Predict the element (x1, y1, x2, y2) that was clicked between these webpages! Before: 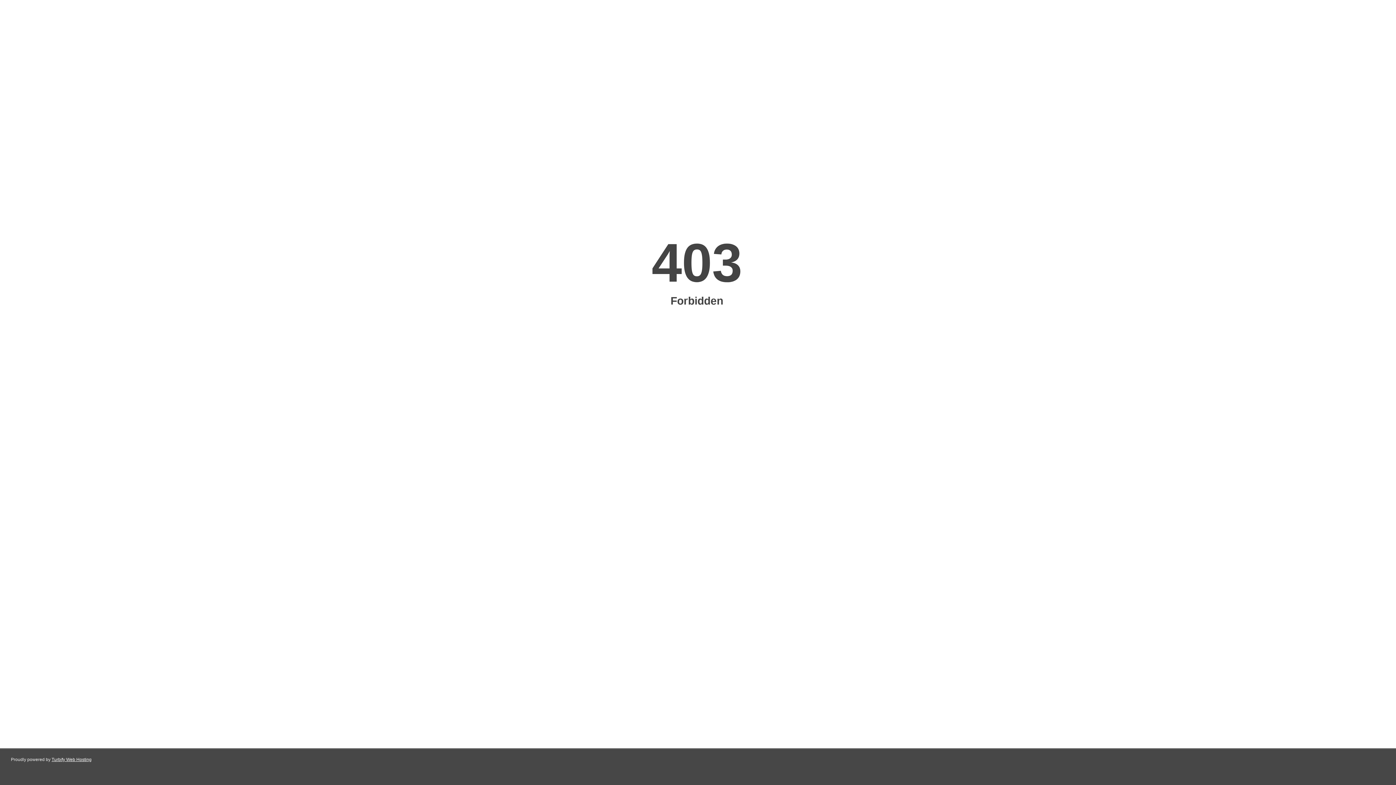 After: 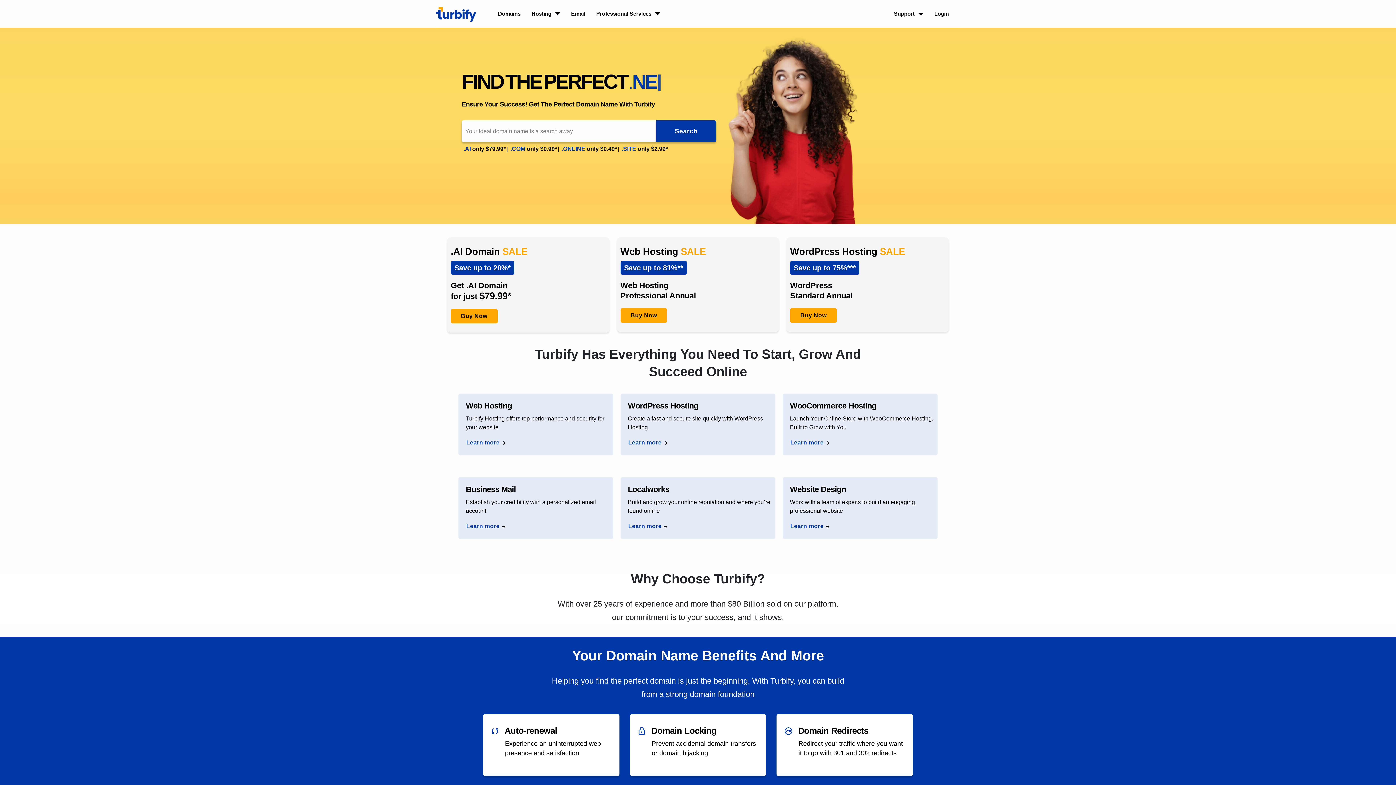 Action: bbox: (51, 757, 91, 762) label: Turbify Web Hosting